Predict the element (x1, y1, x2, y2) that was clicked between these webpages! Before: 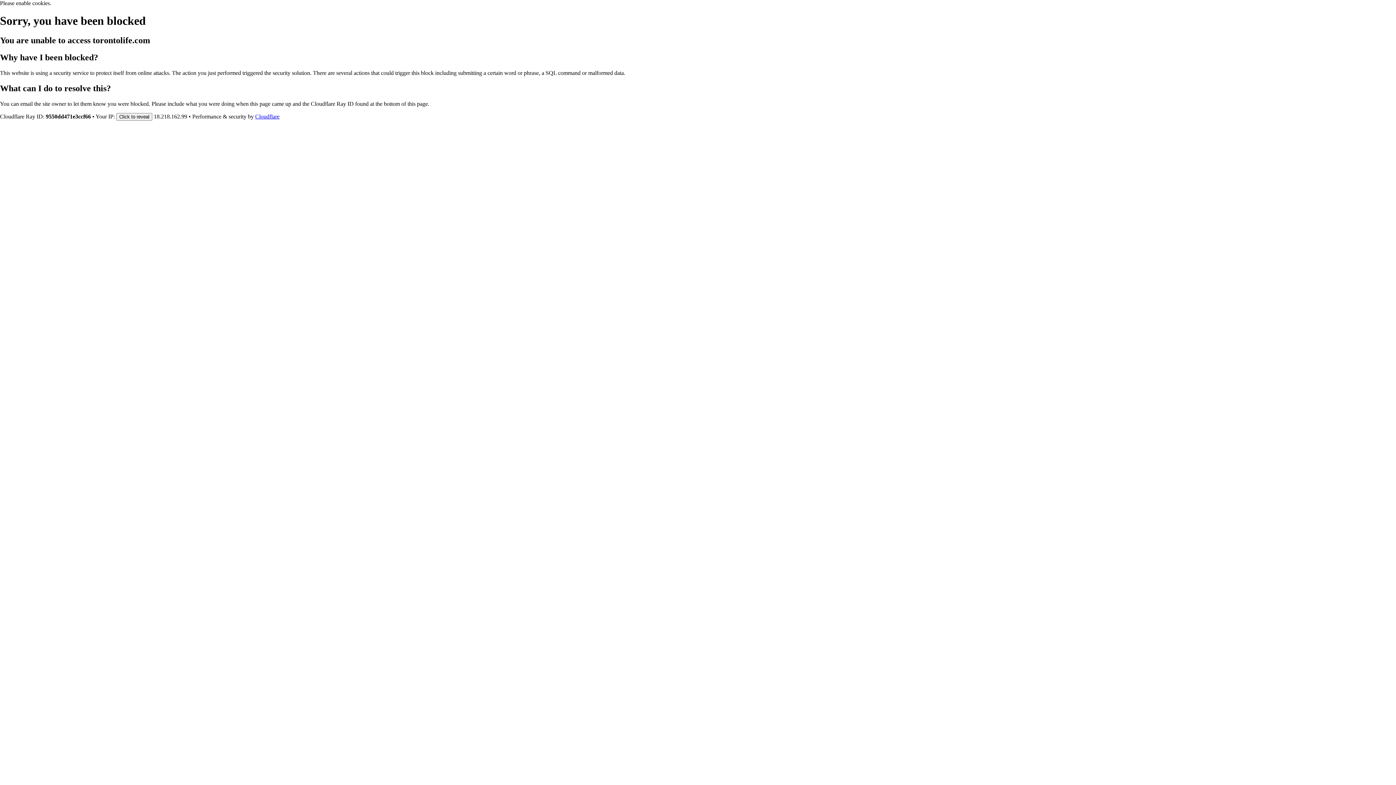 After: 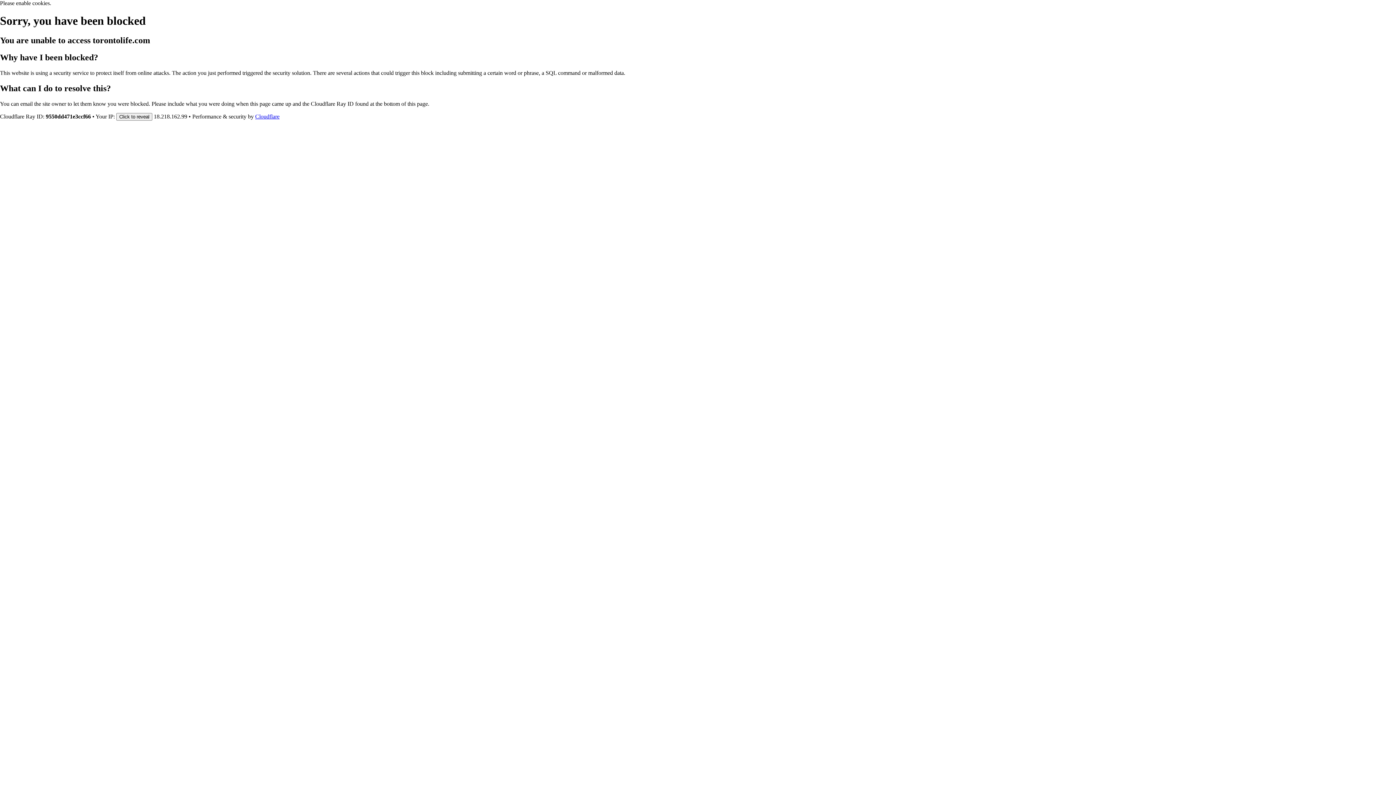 Action: bbox: (255, 113, 279, 119) label: Cloudflare